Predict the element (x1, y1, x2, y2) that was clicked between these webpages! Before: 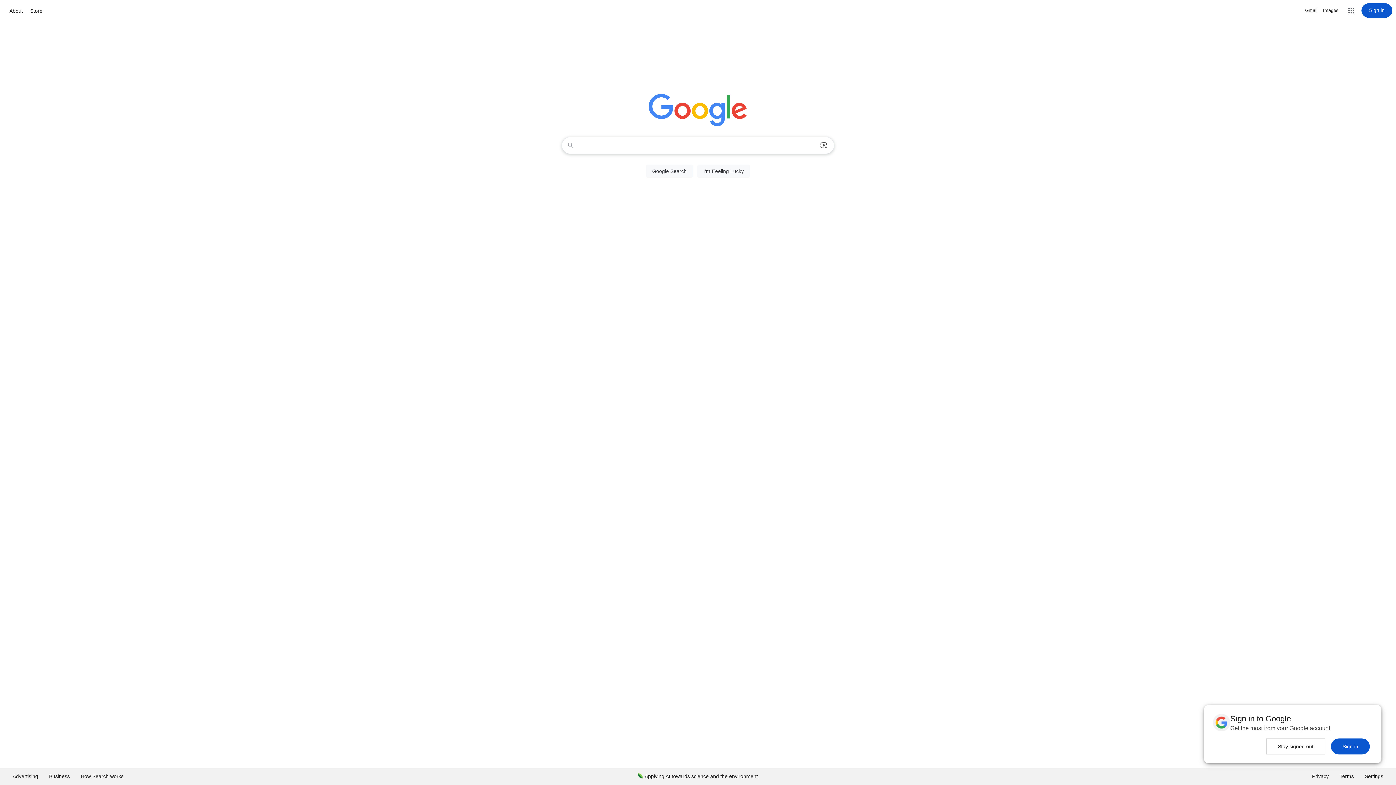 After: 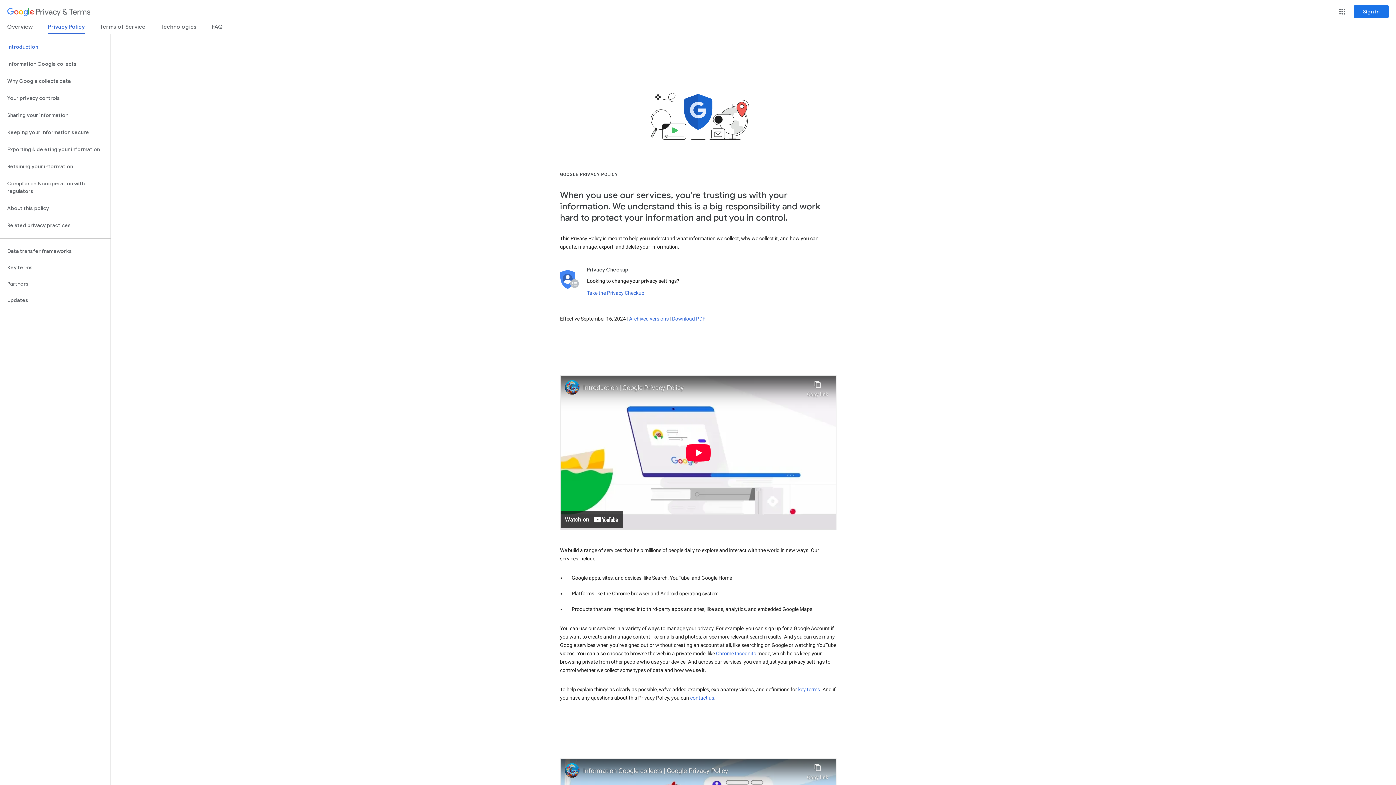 Action: bbox: (1306, 768, 1334, 785) label: Privacy